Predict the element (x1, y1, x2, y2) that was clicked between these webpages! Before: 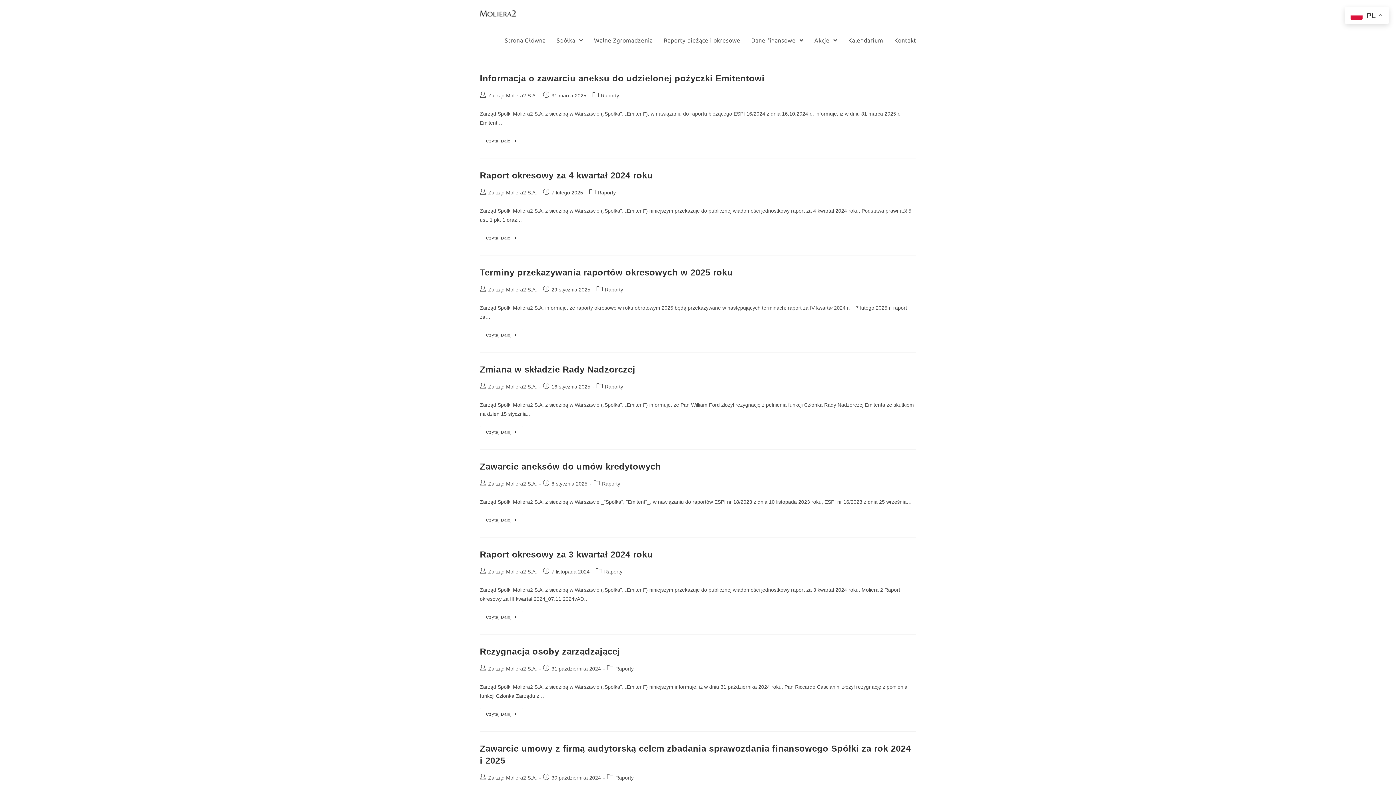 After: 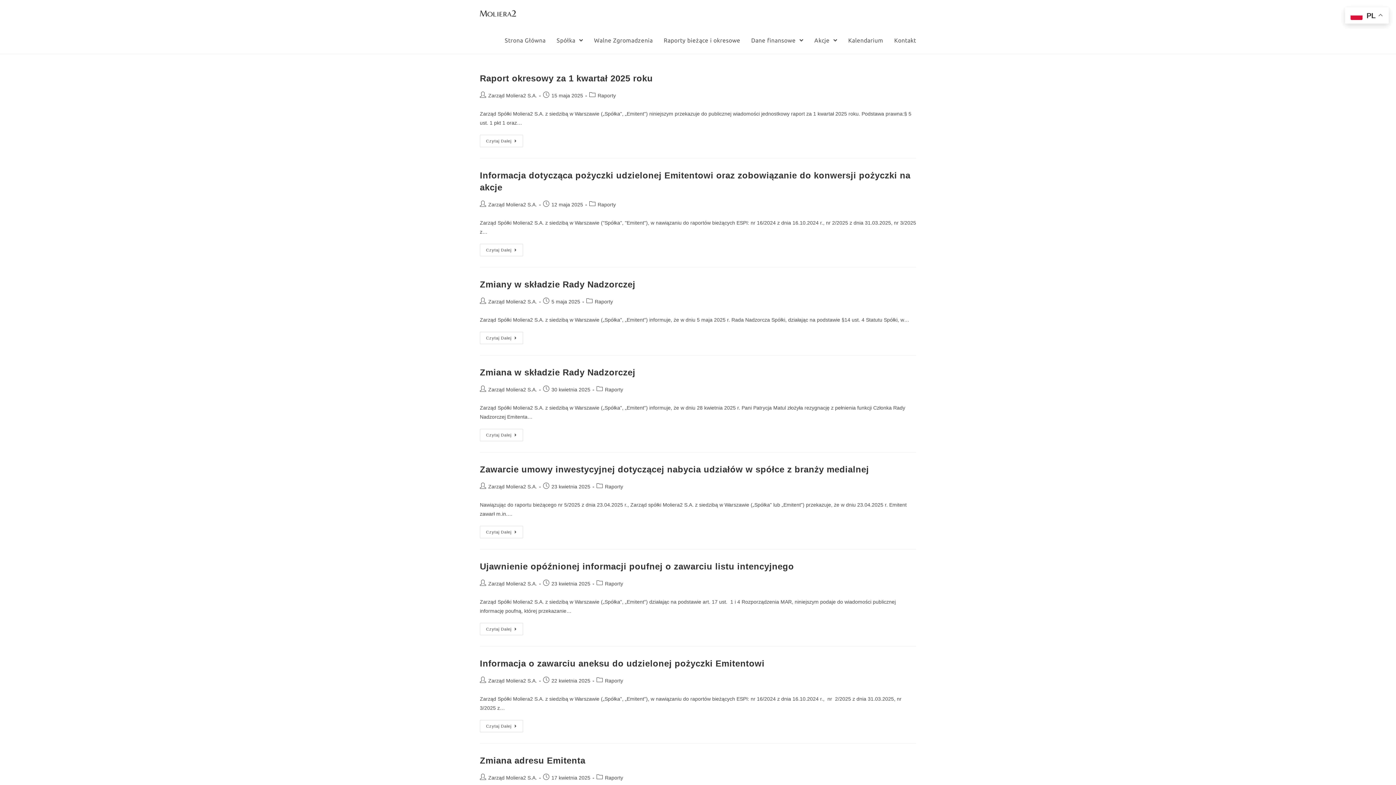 Action: bbox: (604, 569, 622, 574) label: Raporty